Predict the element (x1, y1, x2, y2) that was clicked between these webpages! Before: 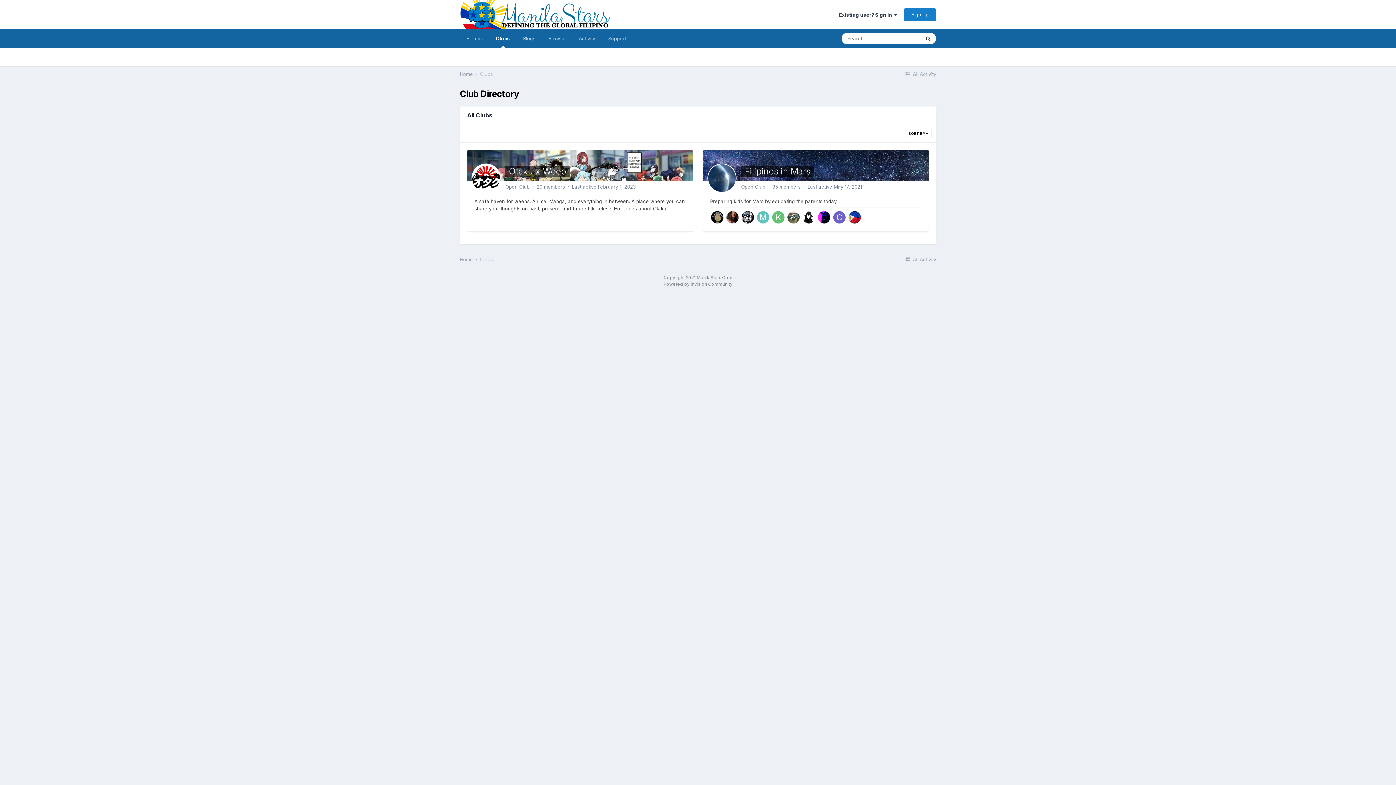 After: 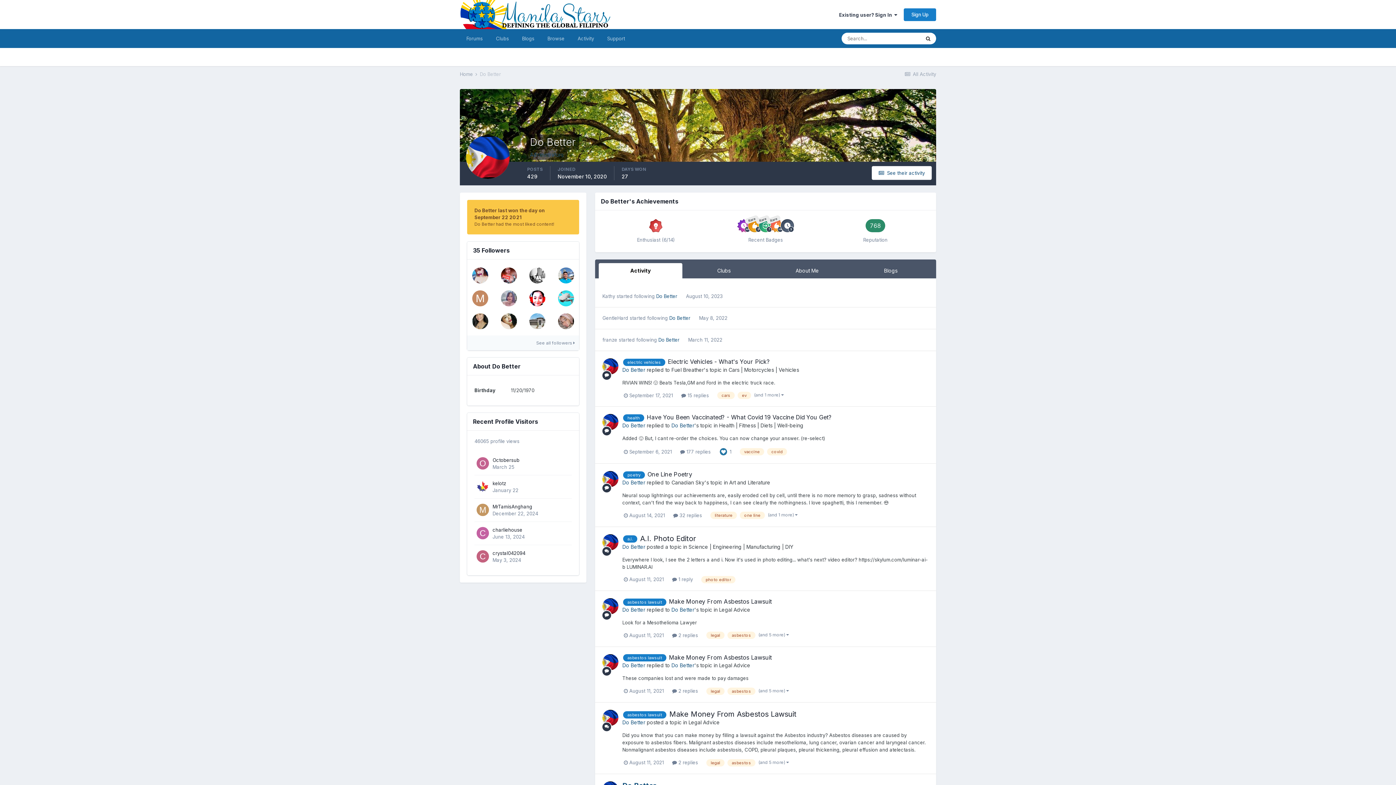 Action: bbox: (848, 211, 860, 223)